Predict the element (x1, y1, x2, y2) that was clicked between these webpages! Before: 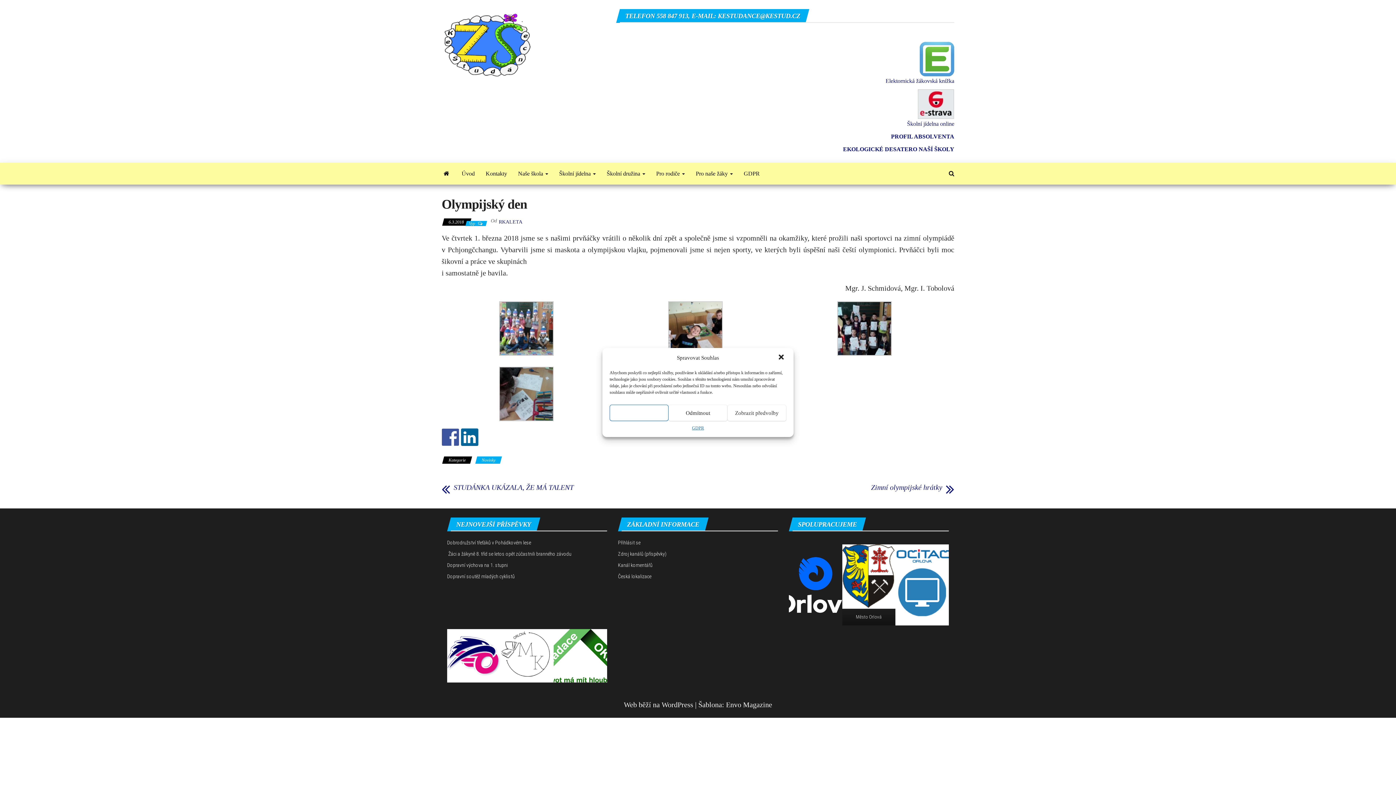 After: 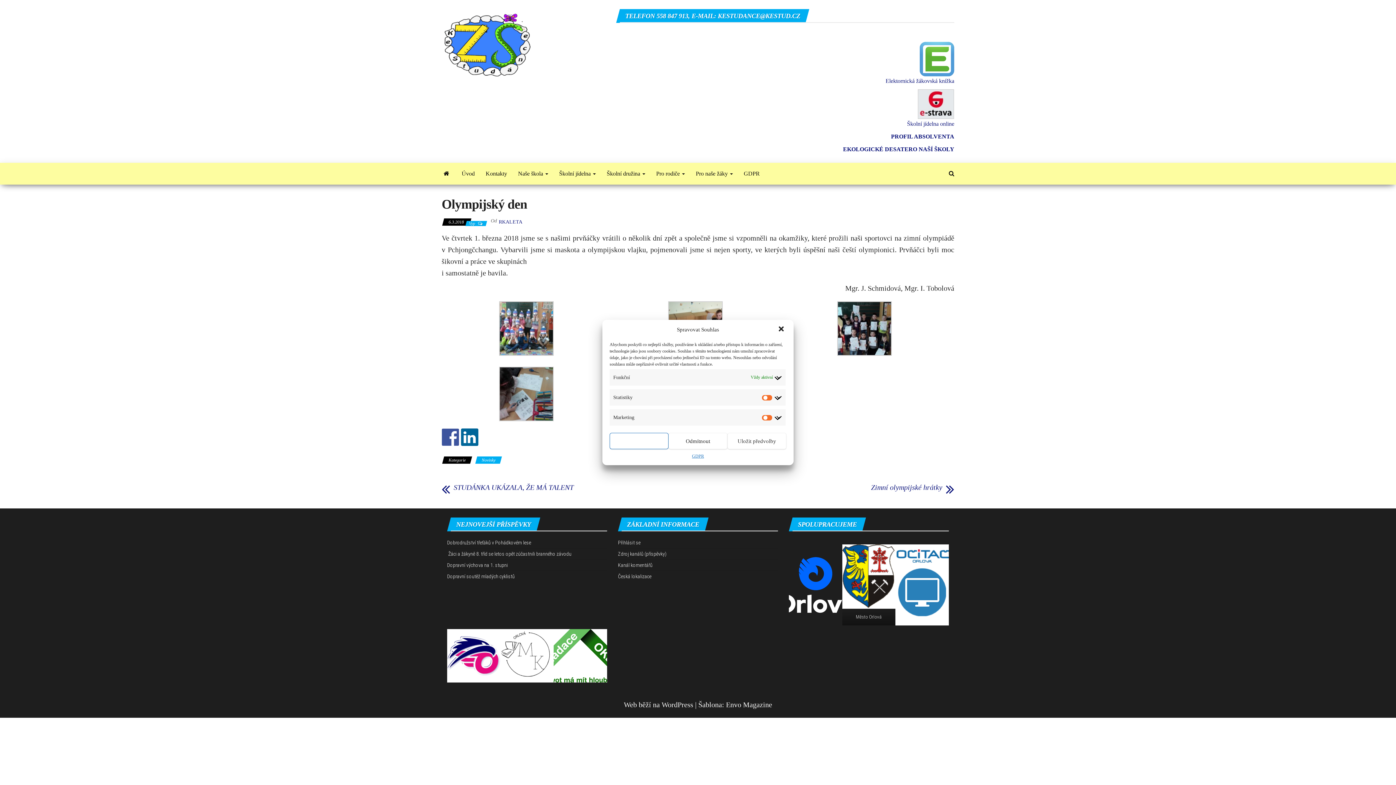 Action: bbox: (727, 404, 786, 421) label: Zobrazit předvolby